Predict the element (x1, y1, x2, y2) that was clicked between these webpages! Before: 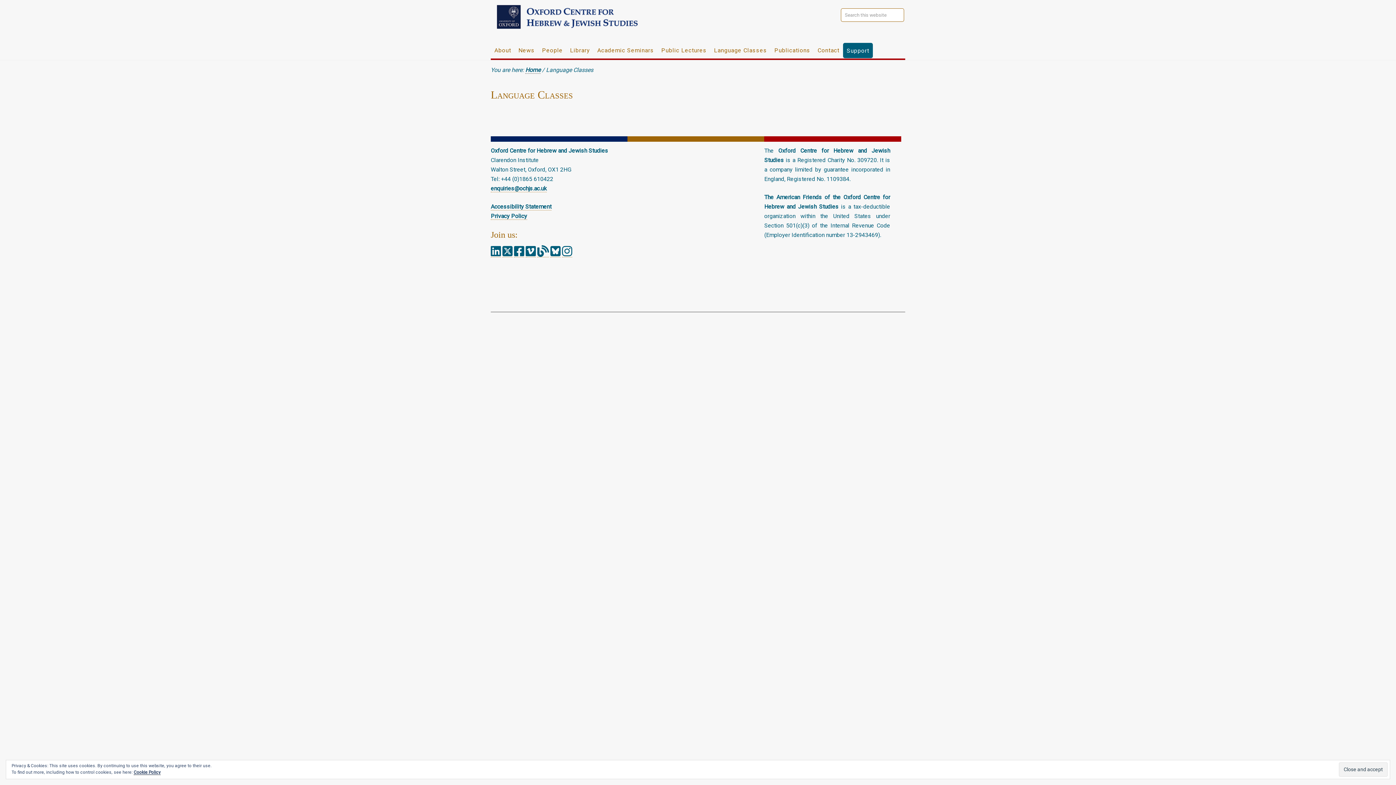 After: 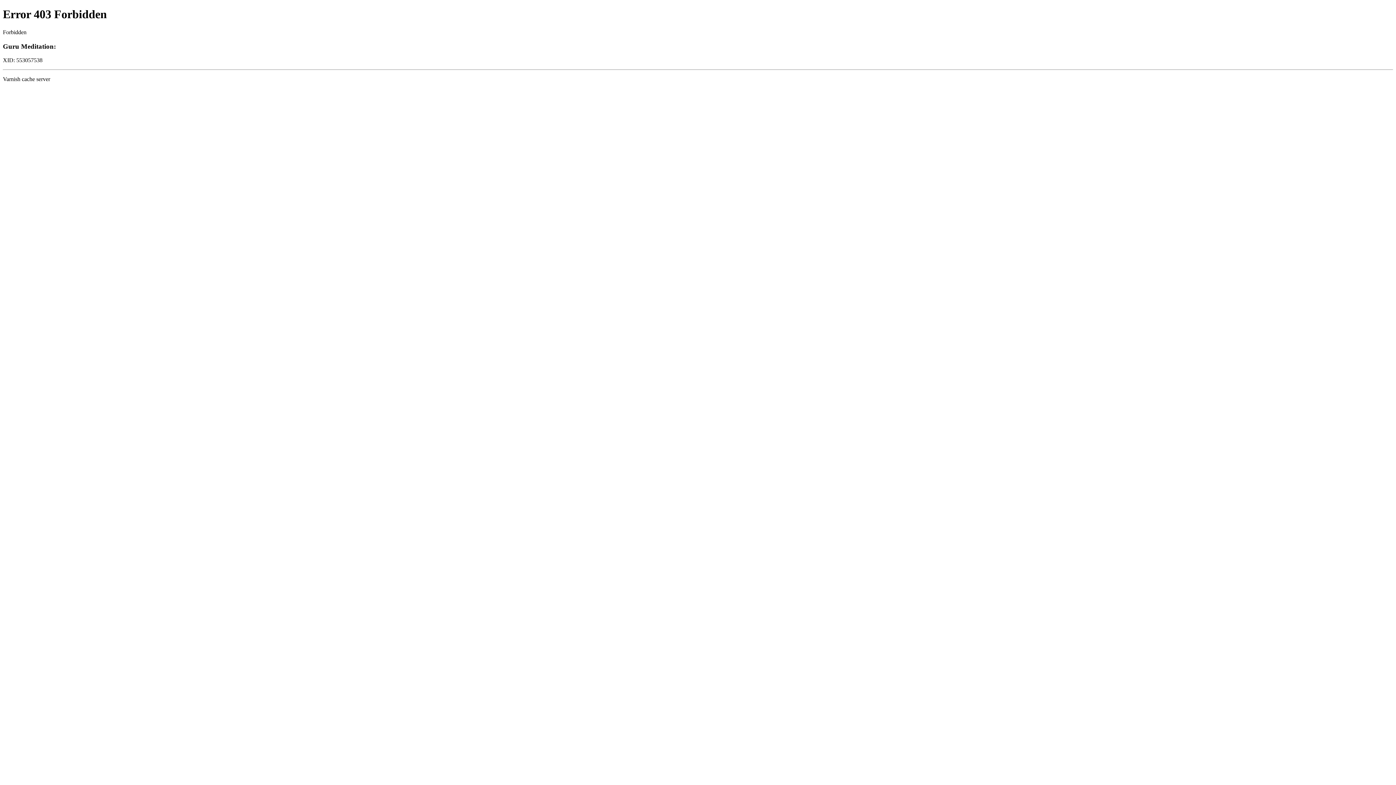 Action: bbox: (537, 250, 549, 257)